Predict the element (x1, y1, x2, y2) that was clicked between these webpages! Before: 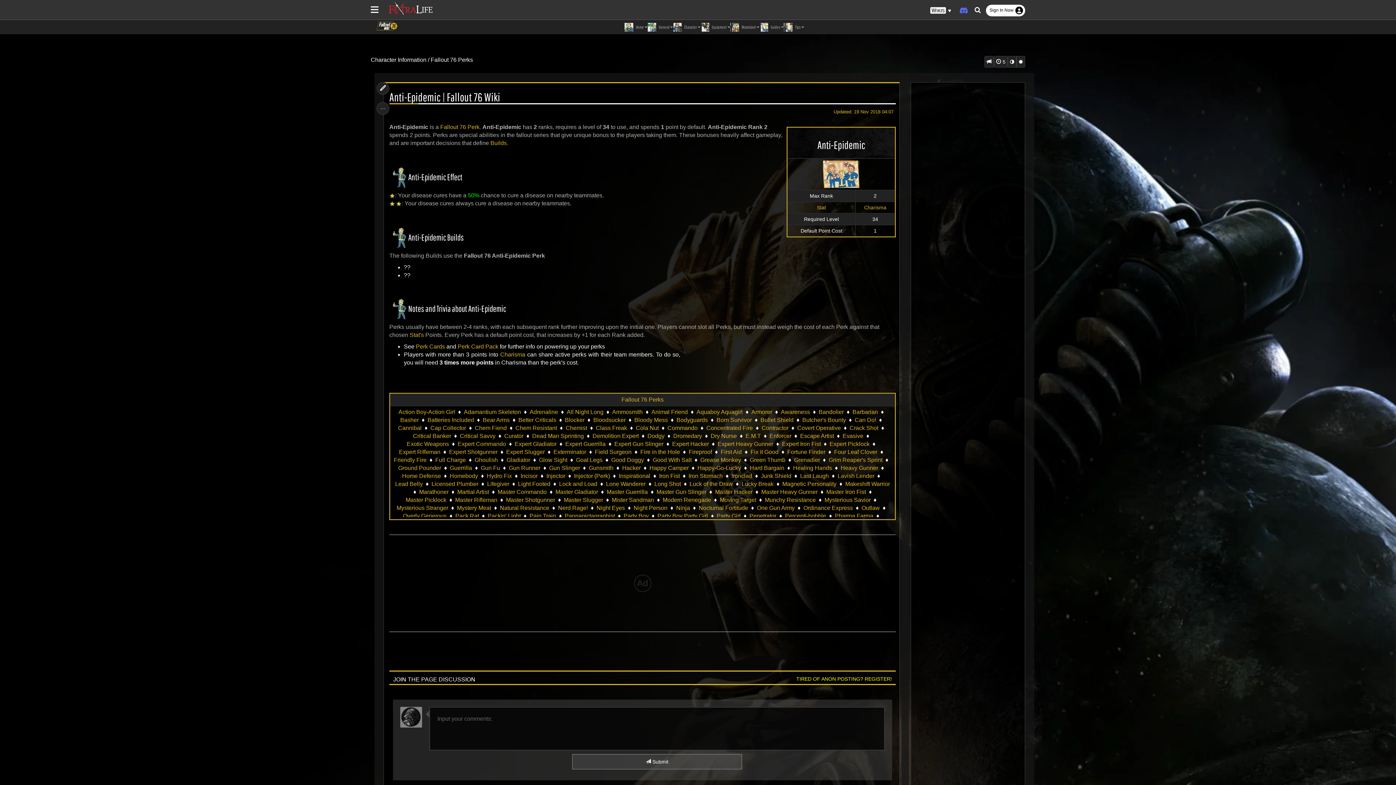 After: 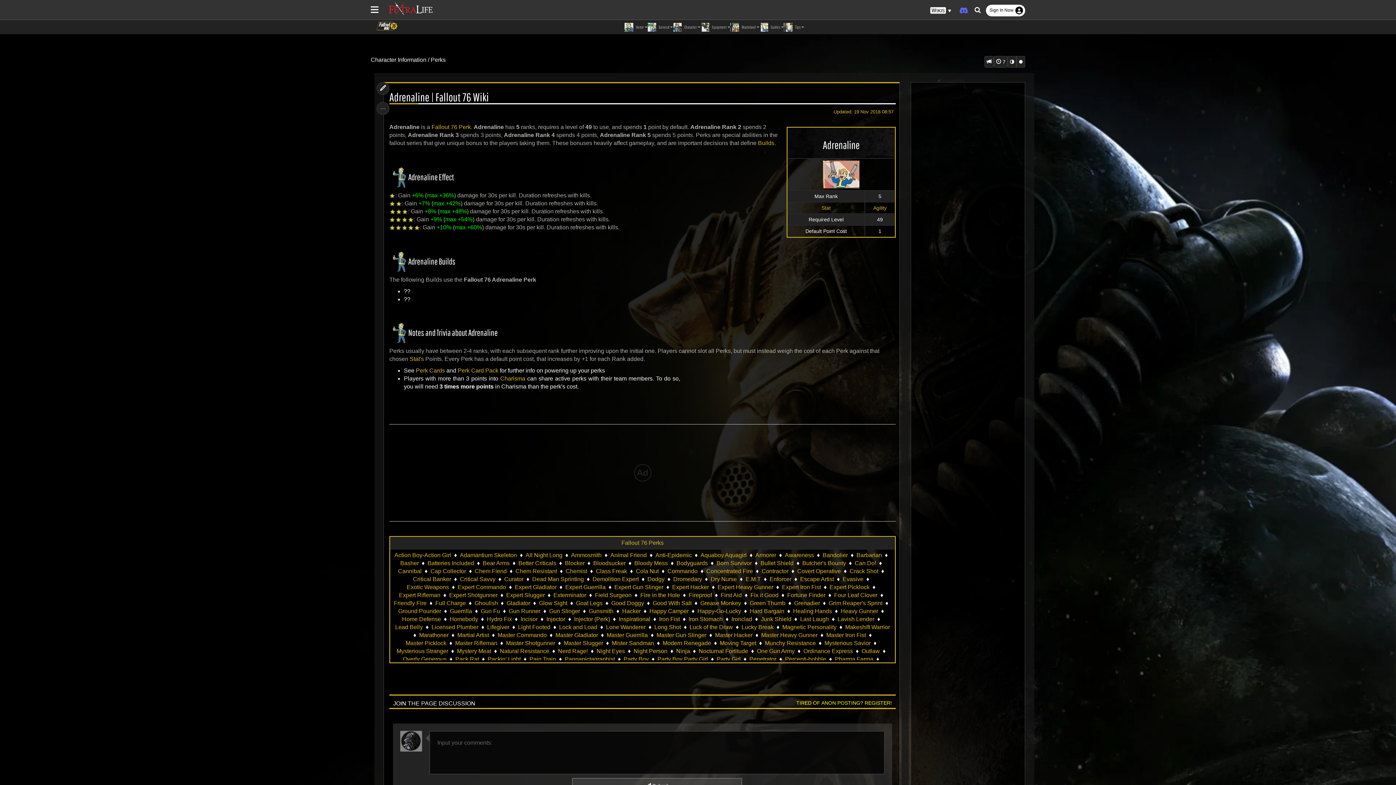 Action: label: Adrenaline bbox: (529, 408, 558, 416)